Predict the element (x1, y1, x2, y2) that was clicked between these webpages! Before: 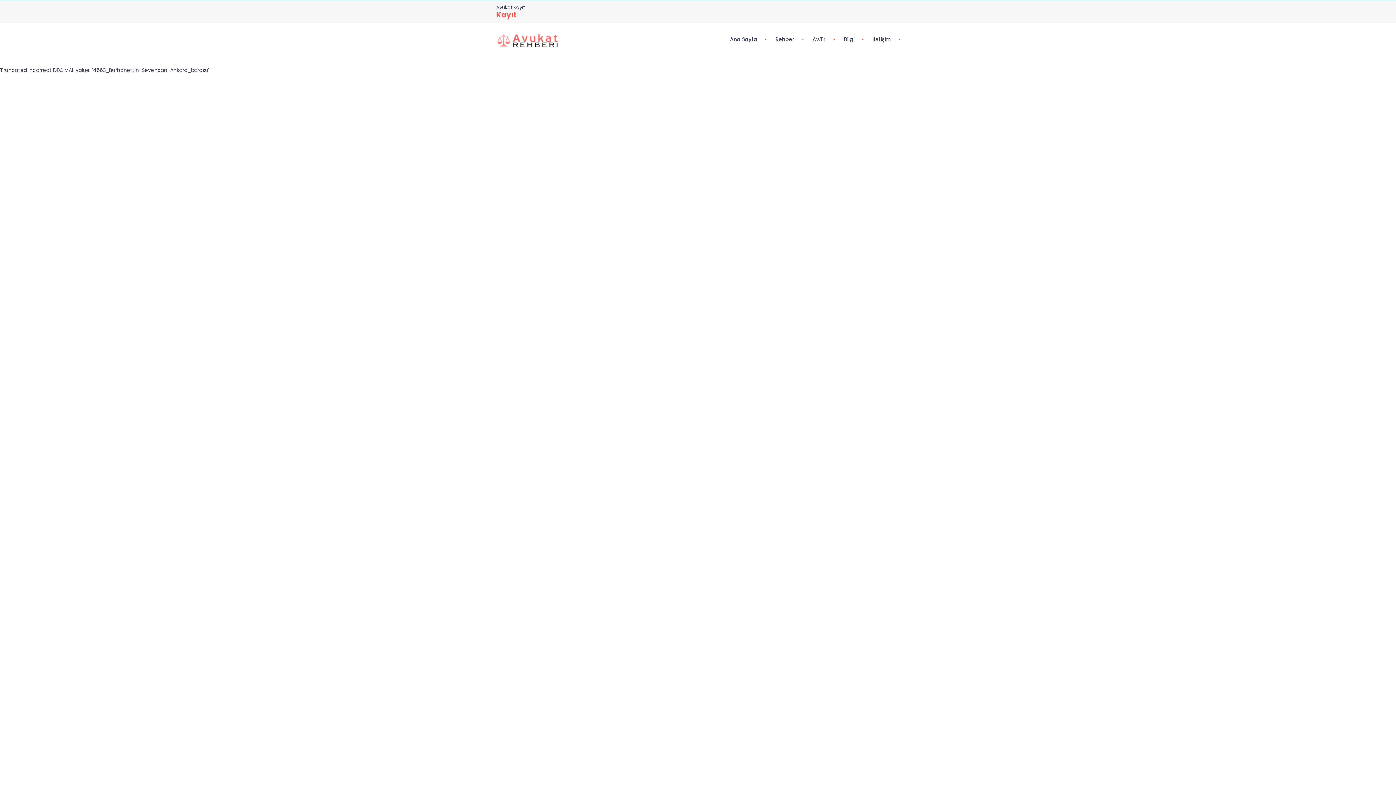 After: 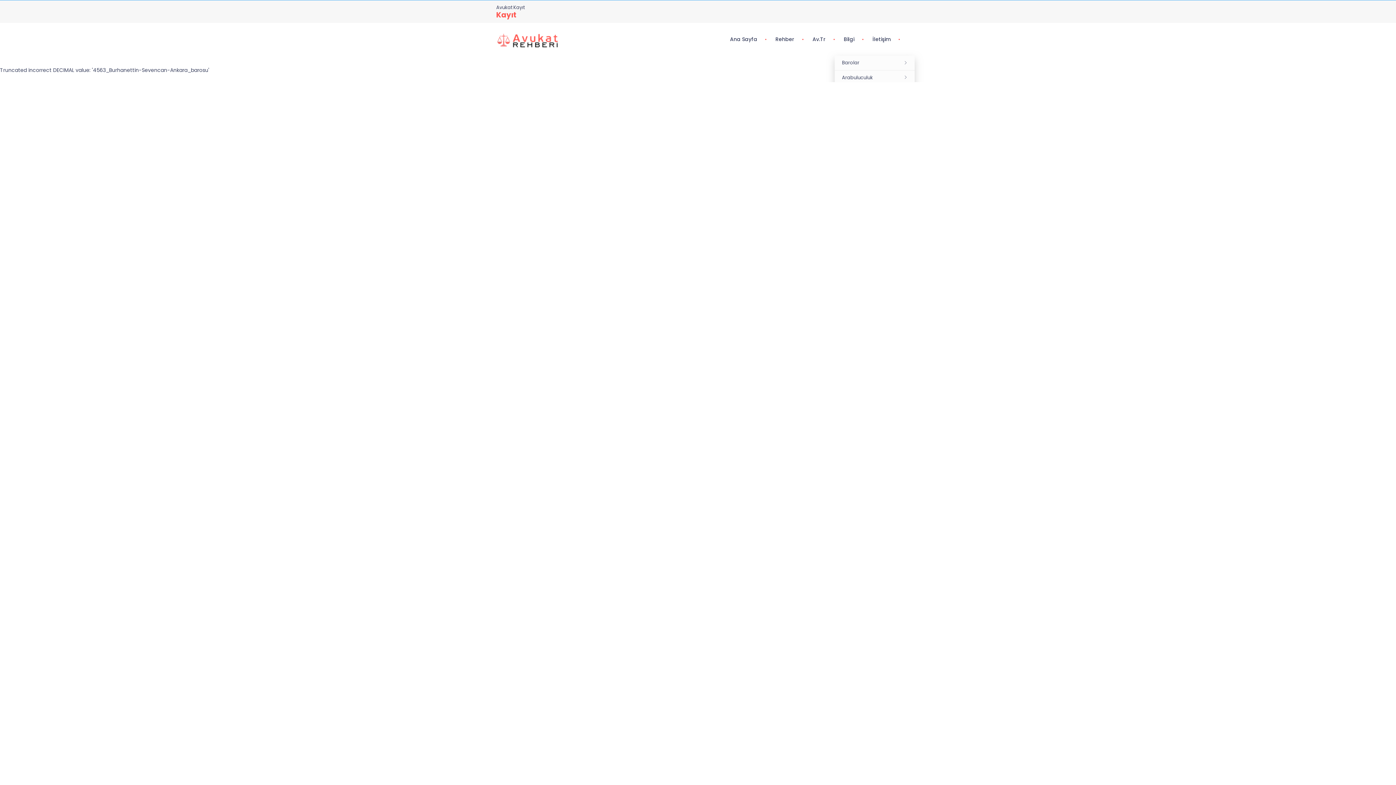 Action: bbox: (834, 22, 863, 55) label: Bilgi